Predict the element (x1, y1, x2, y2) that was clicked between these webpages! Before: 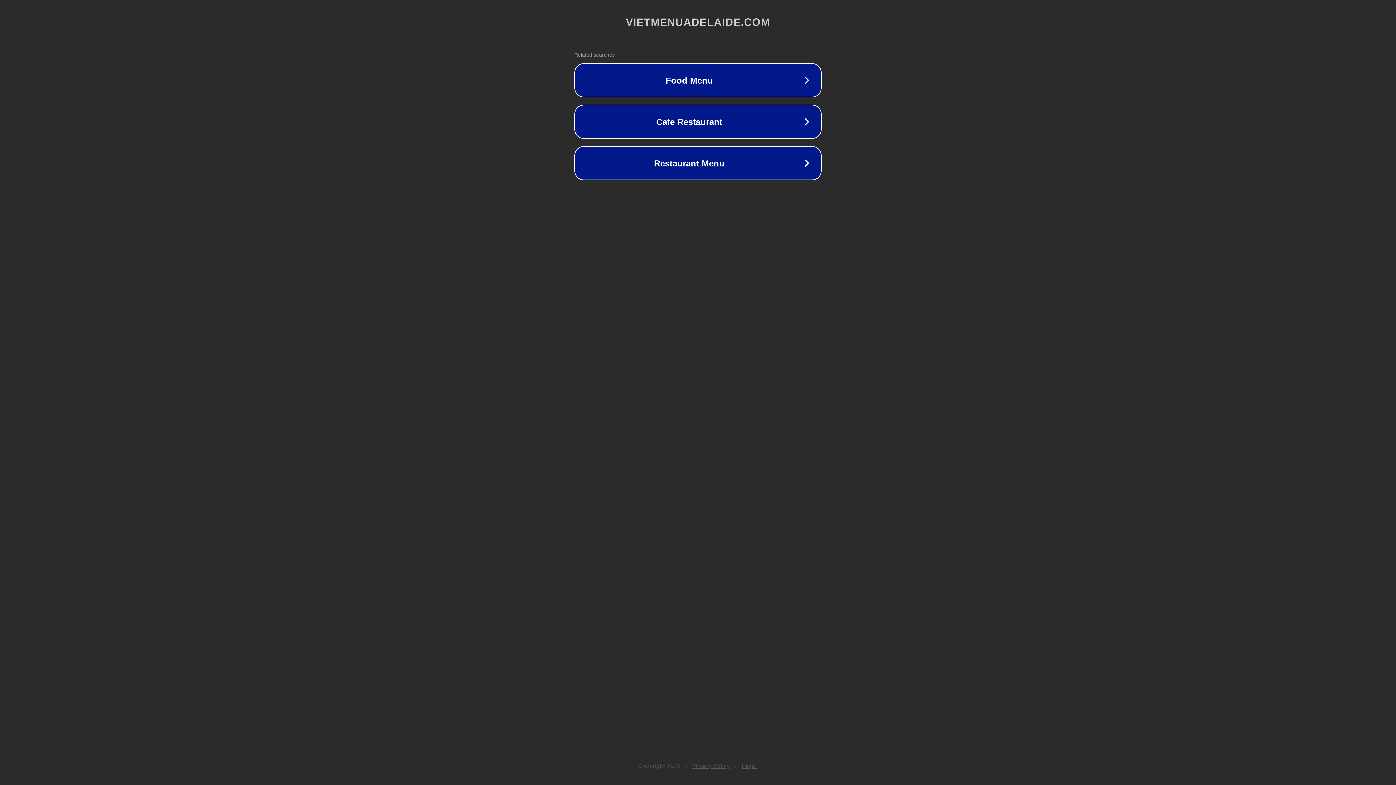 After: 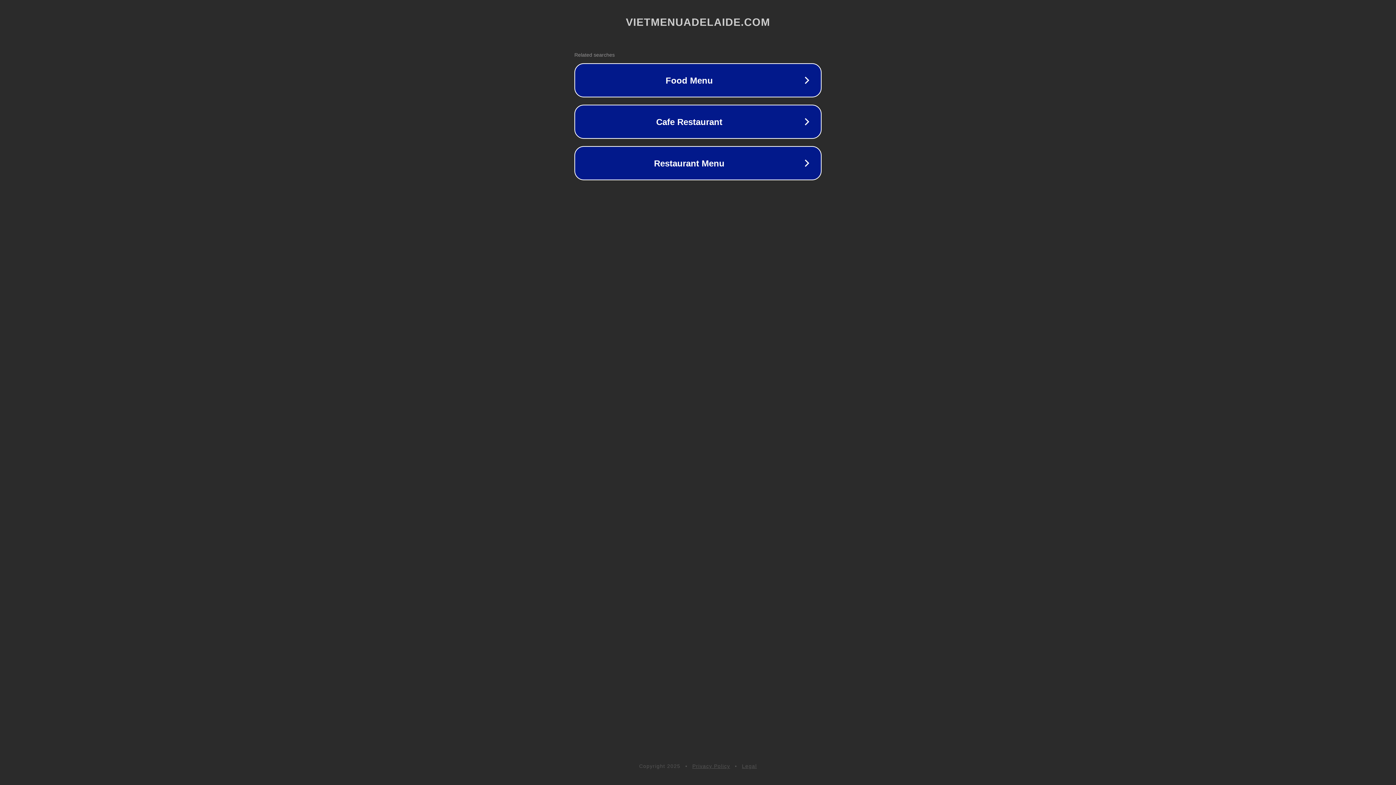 Action: bbox: (692, 763, 730, 769) label: Privacy Policy